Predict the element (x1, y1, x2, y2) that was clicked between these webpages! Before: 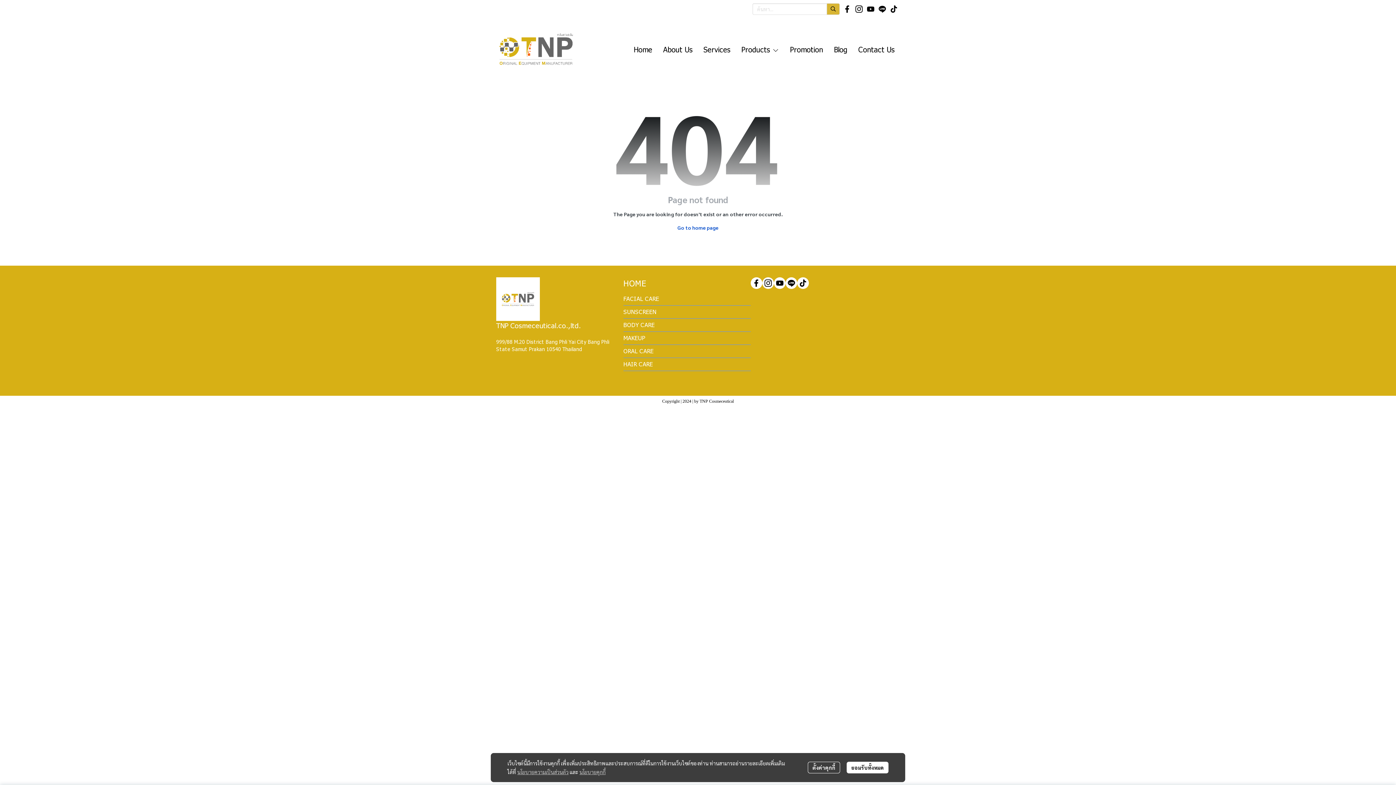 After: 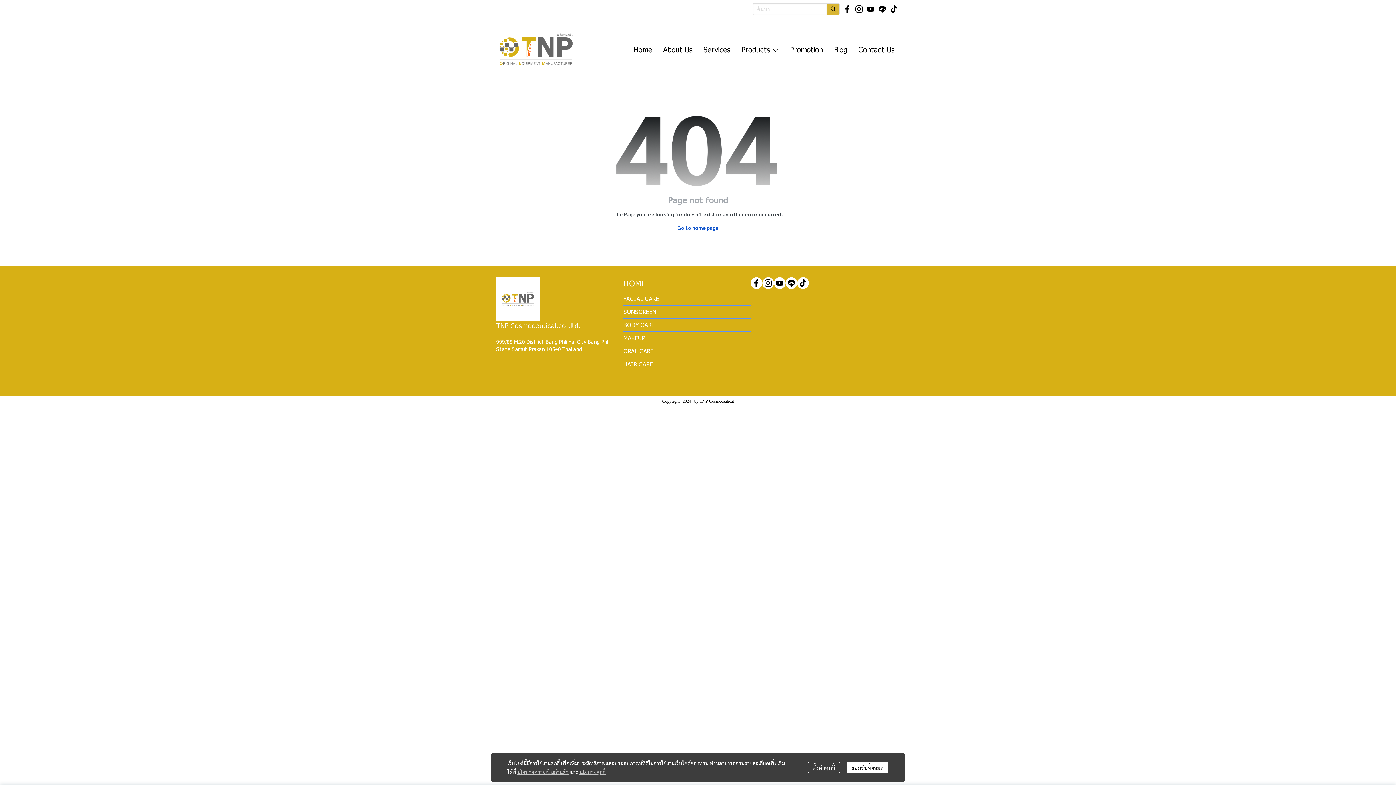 Action: bbox: (762, 277, 774, 289)